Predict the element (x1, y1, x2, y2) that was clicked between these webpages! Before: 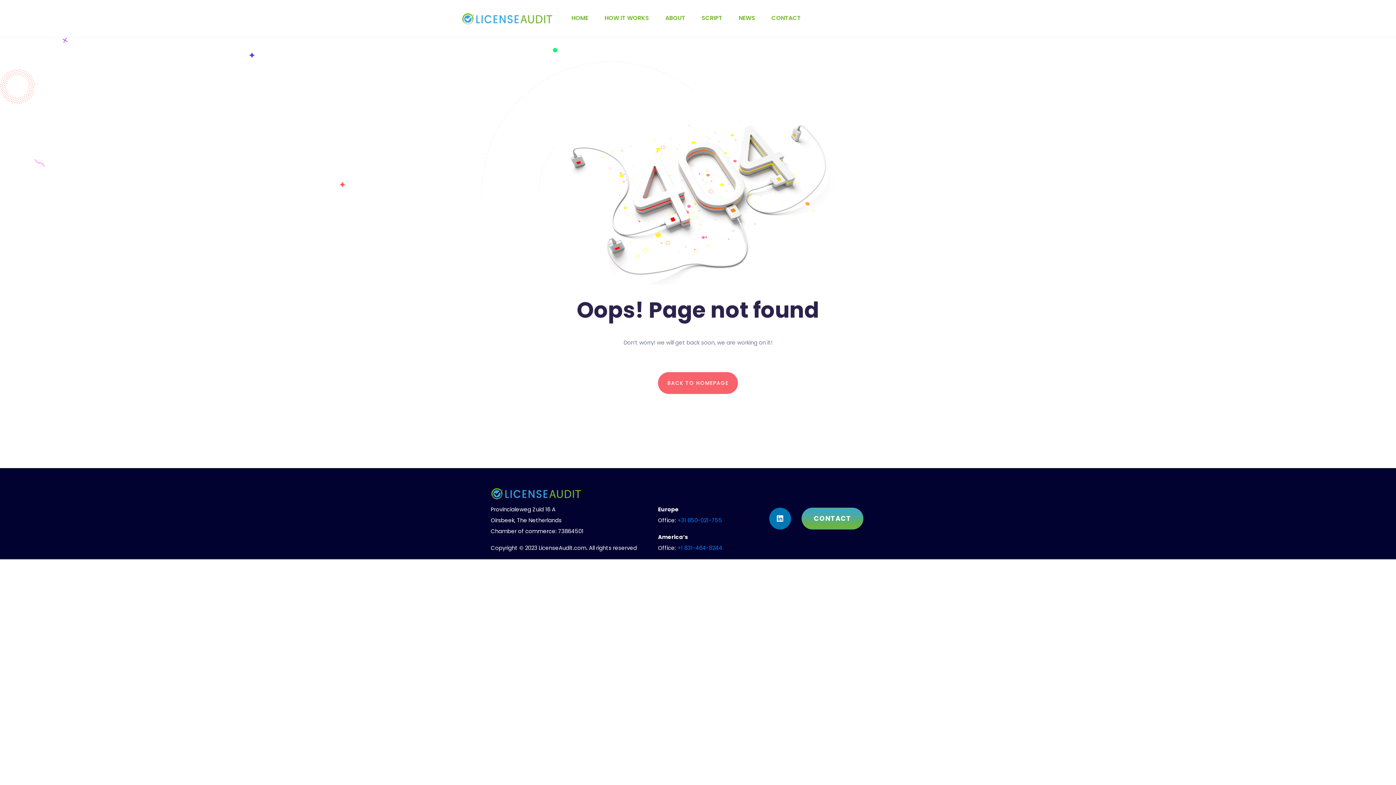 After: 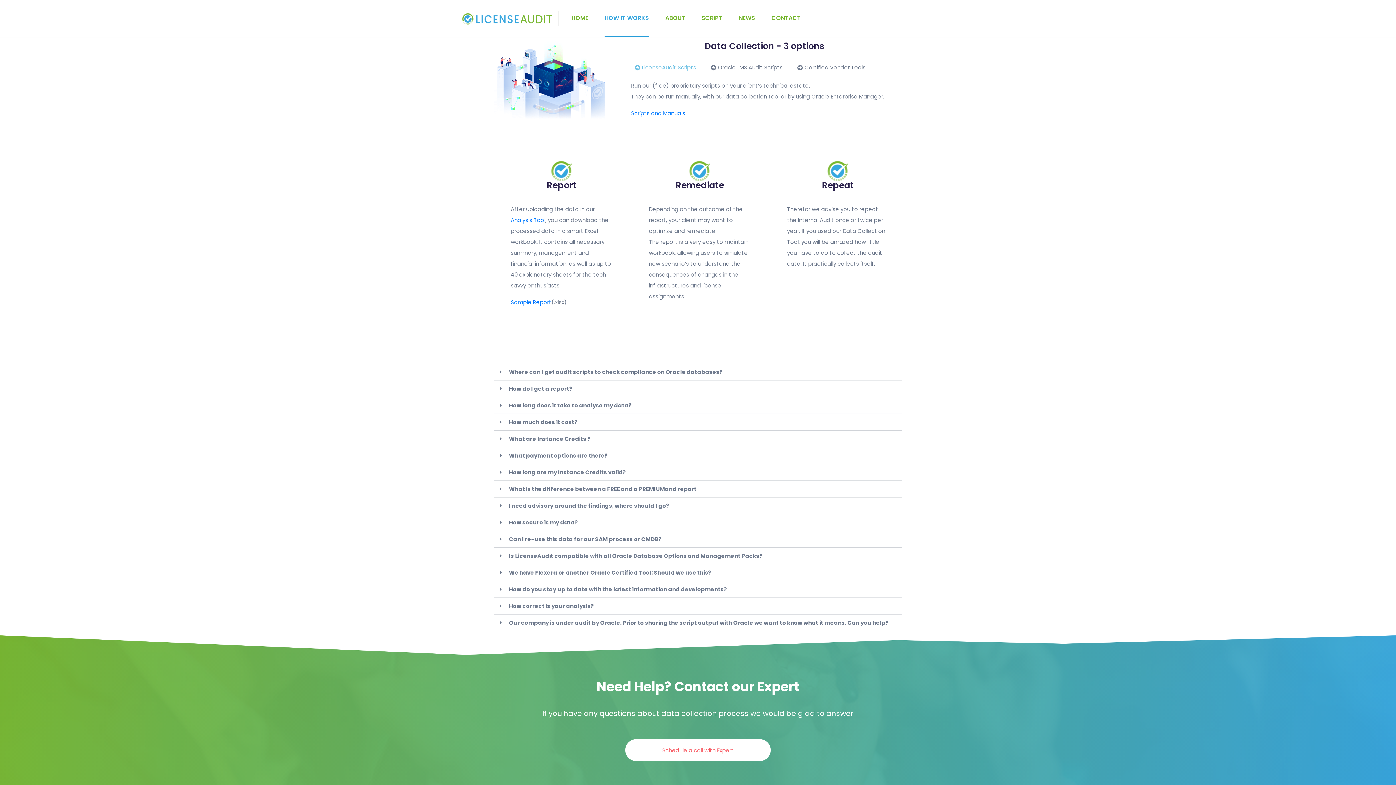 Action: bbox: (604, 0, 649, 37) label: HOW IT WORKS